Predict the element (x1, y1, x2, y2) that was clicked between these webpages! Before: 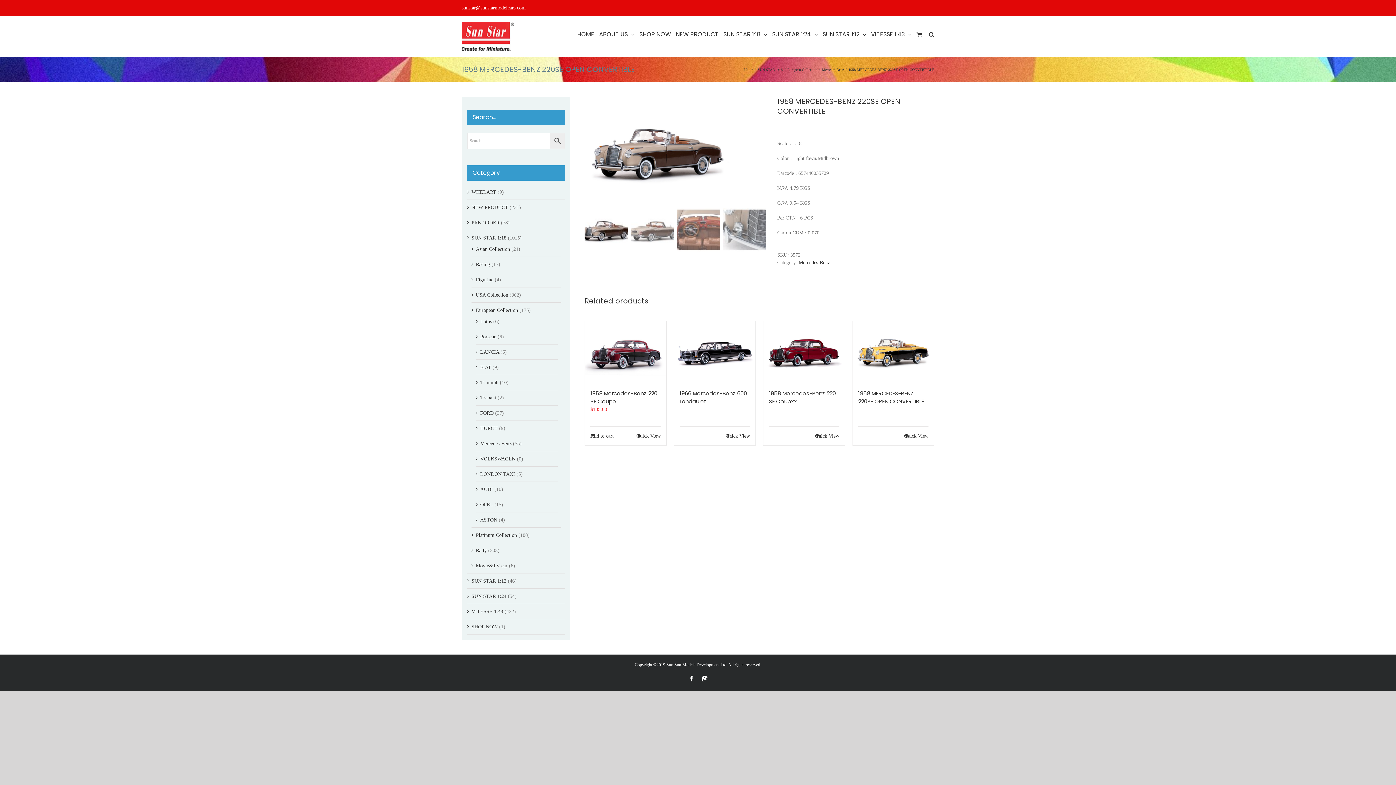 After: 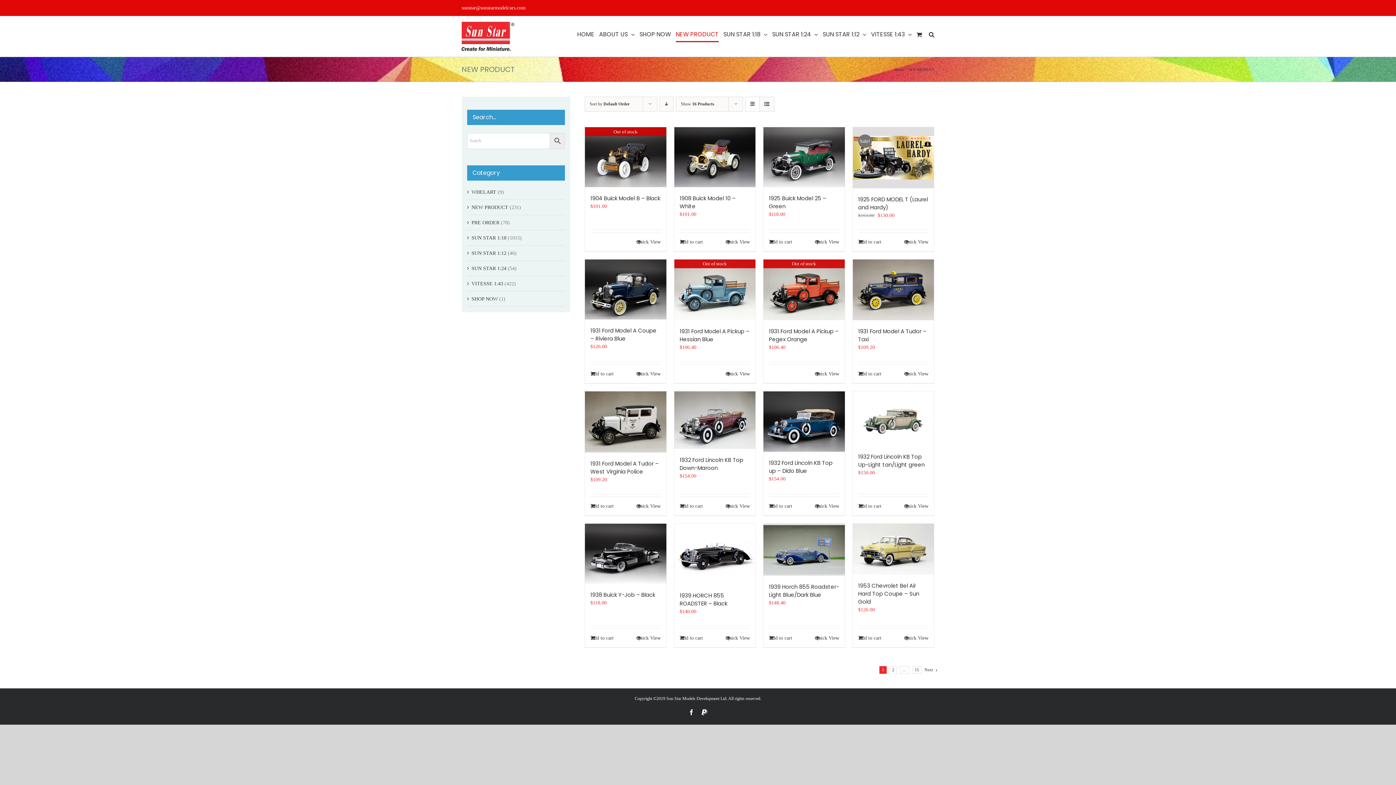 Action: bbox: (676, 16, 718, 52) label: NEW PRODUCT